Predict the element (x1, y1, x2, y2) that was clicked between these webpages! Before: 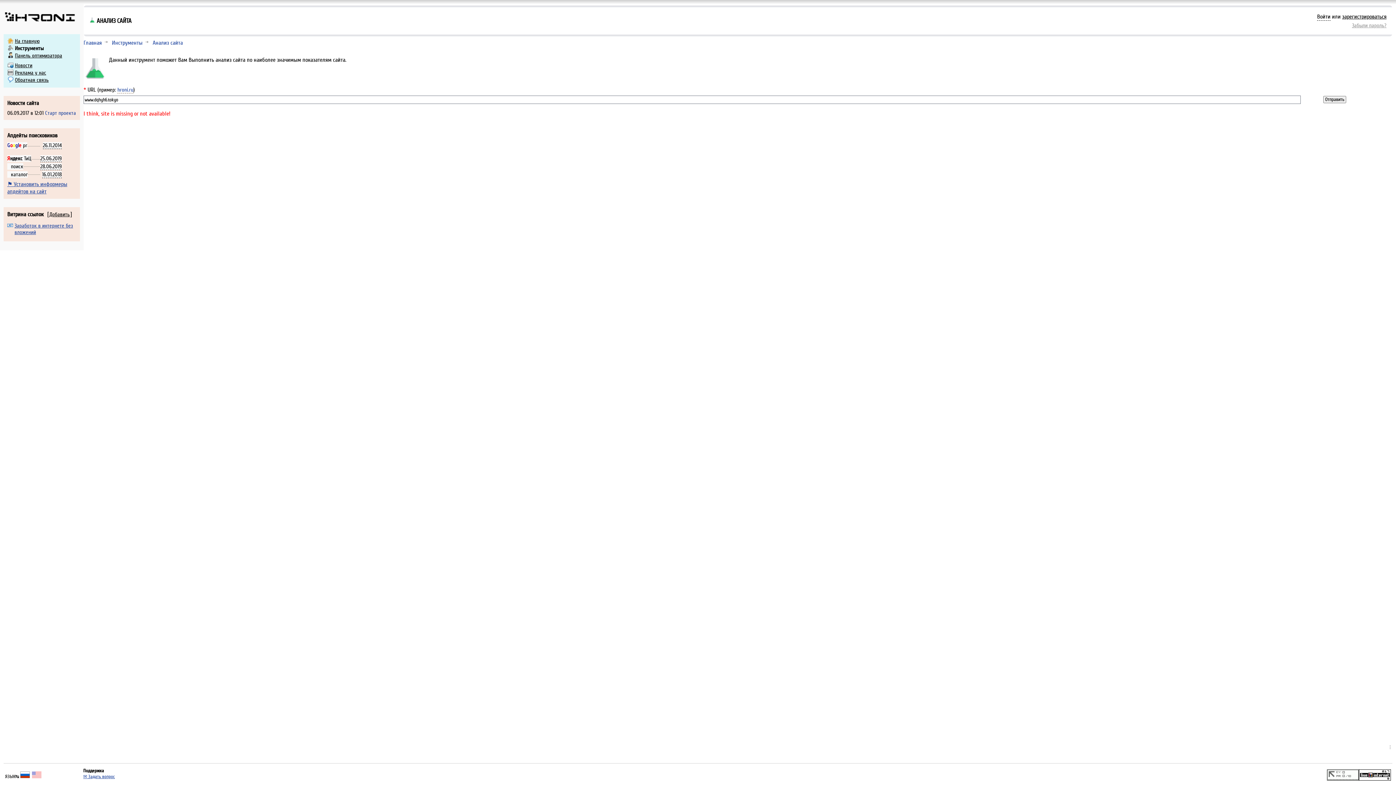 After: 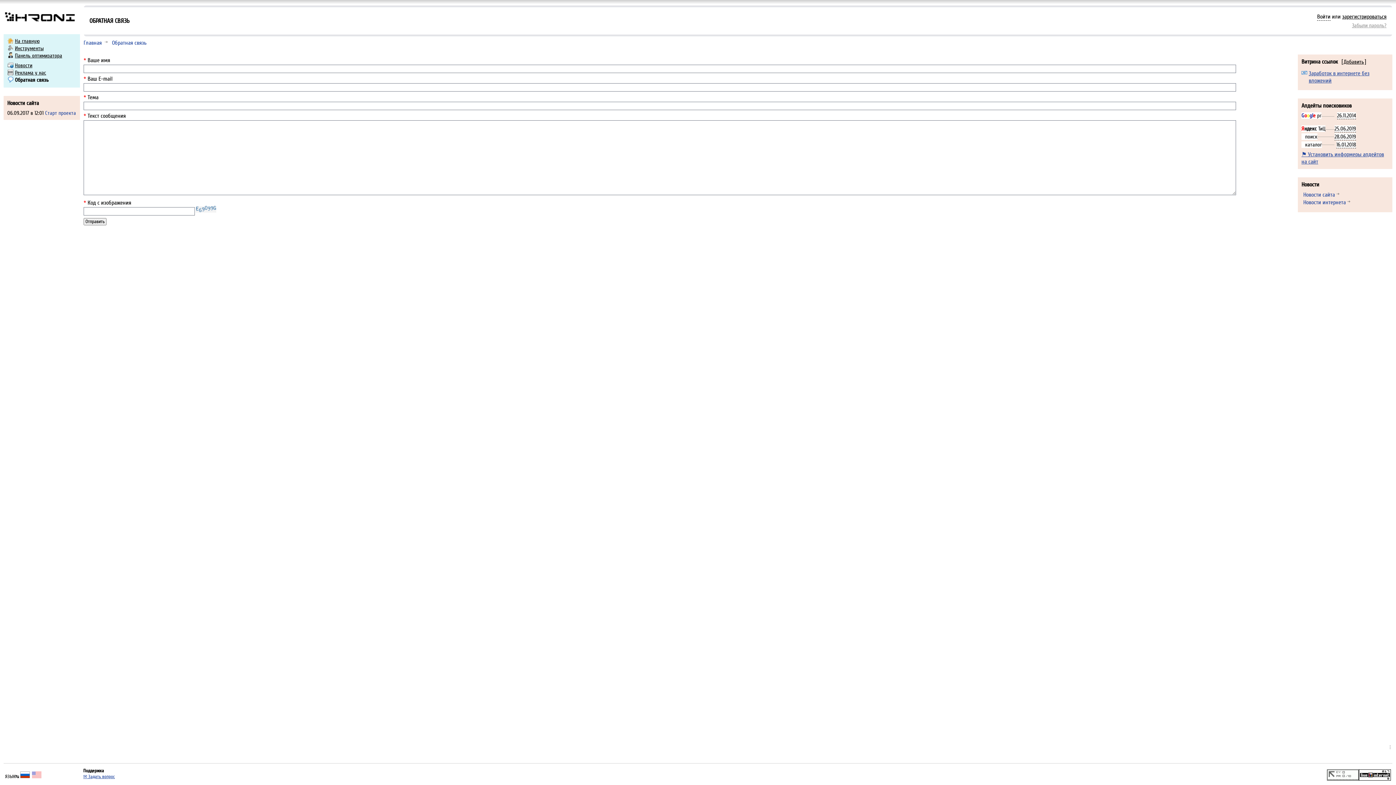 Action: bbox: (7, 76, 76, 82) label: Обратная связь